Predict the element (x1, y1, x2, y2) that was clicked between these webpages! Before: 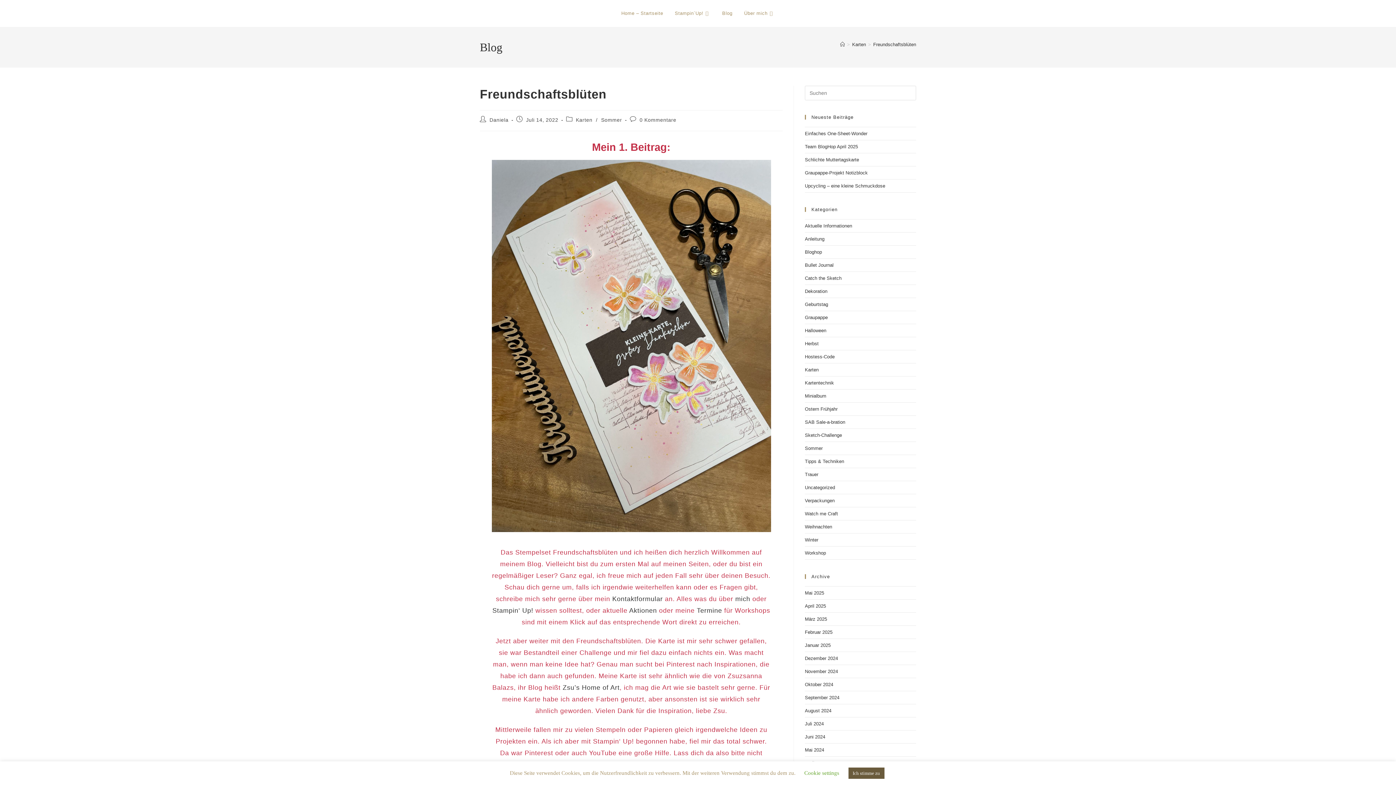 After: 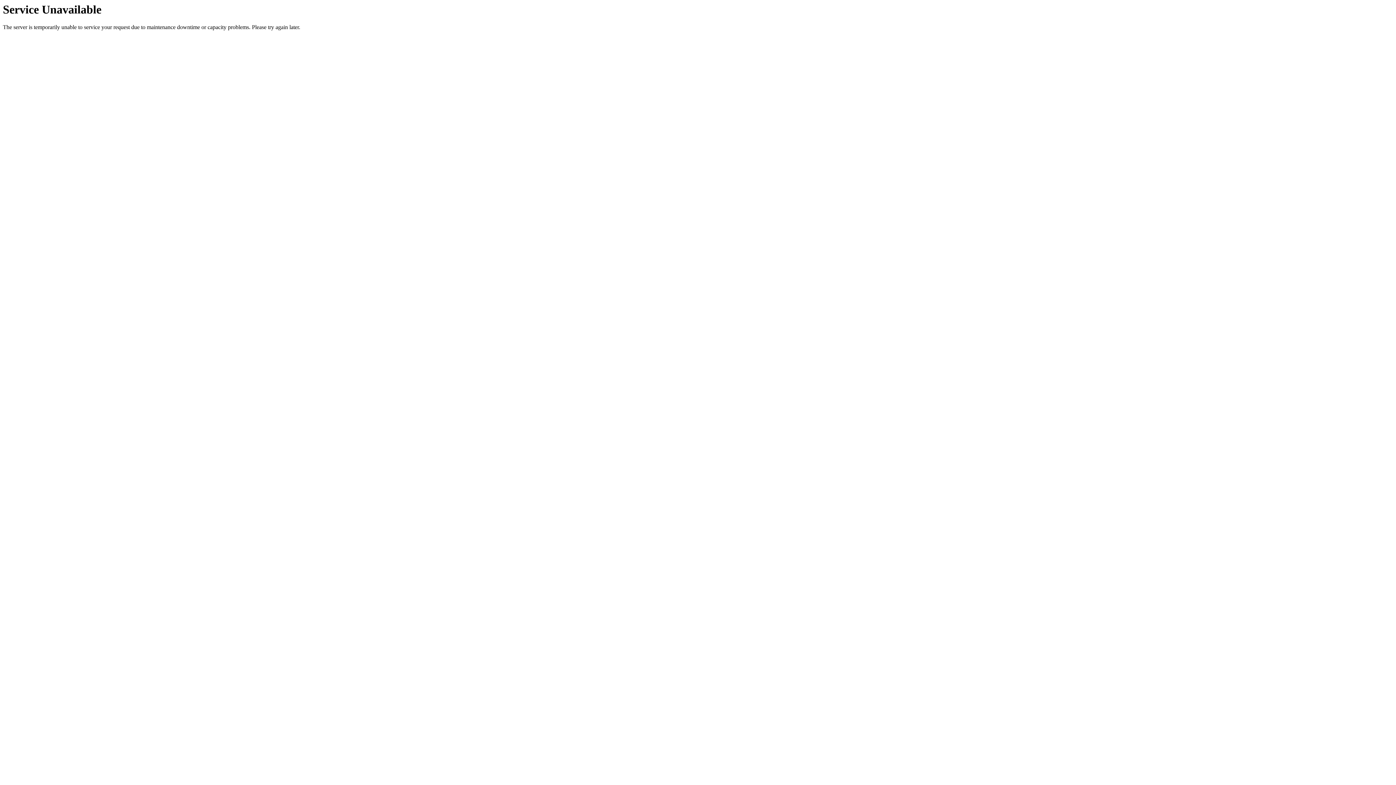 Action: bbox: (805, 734, 825, 740) label: Juni 2024